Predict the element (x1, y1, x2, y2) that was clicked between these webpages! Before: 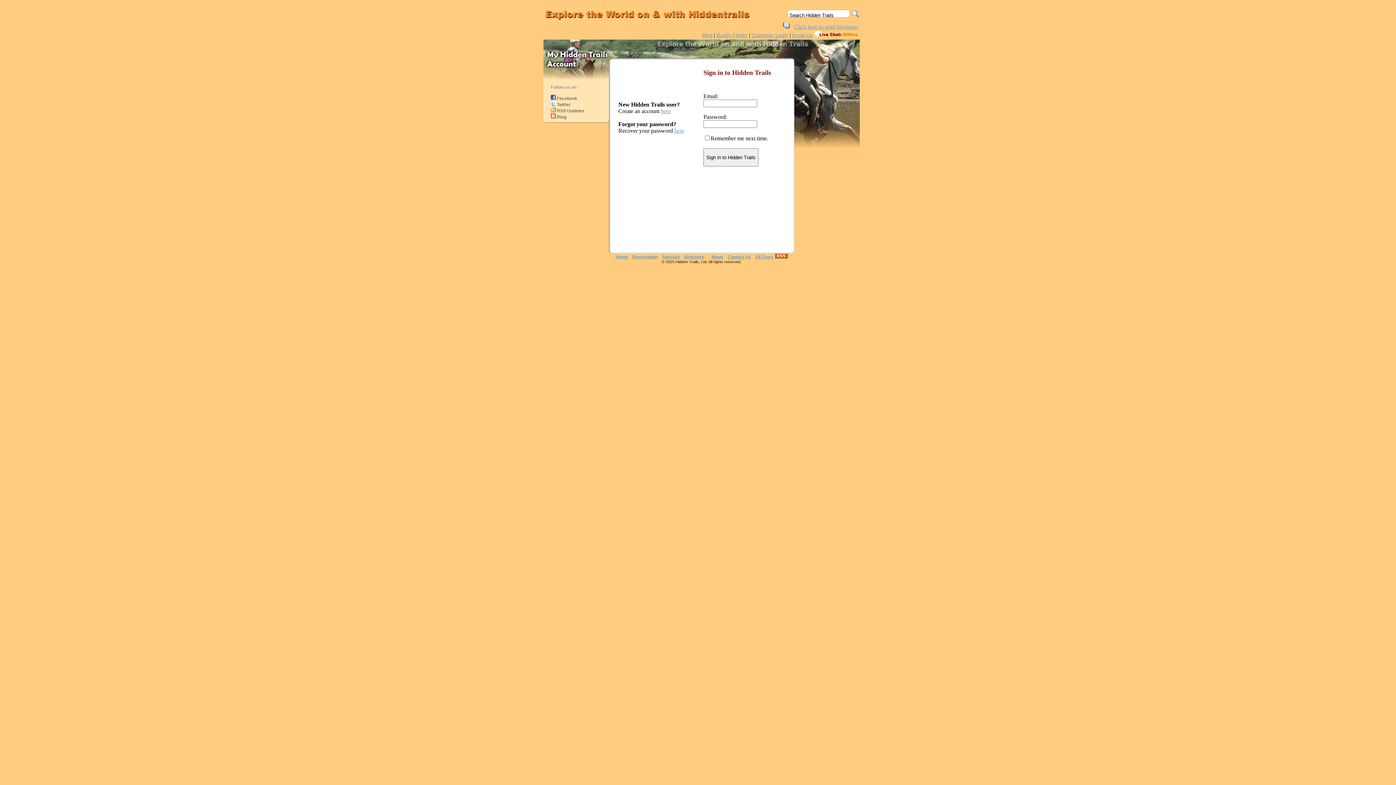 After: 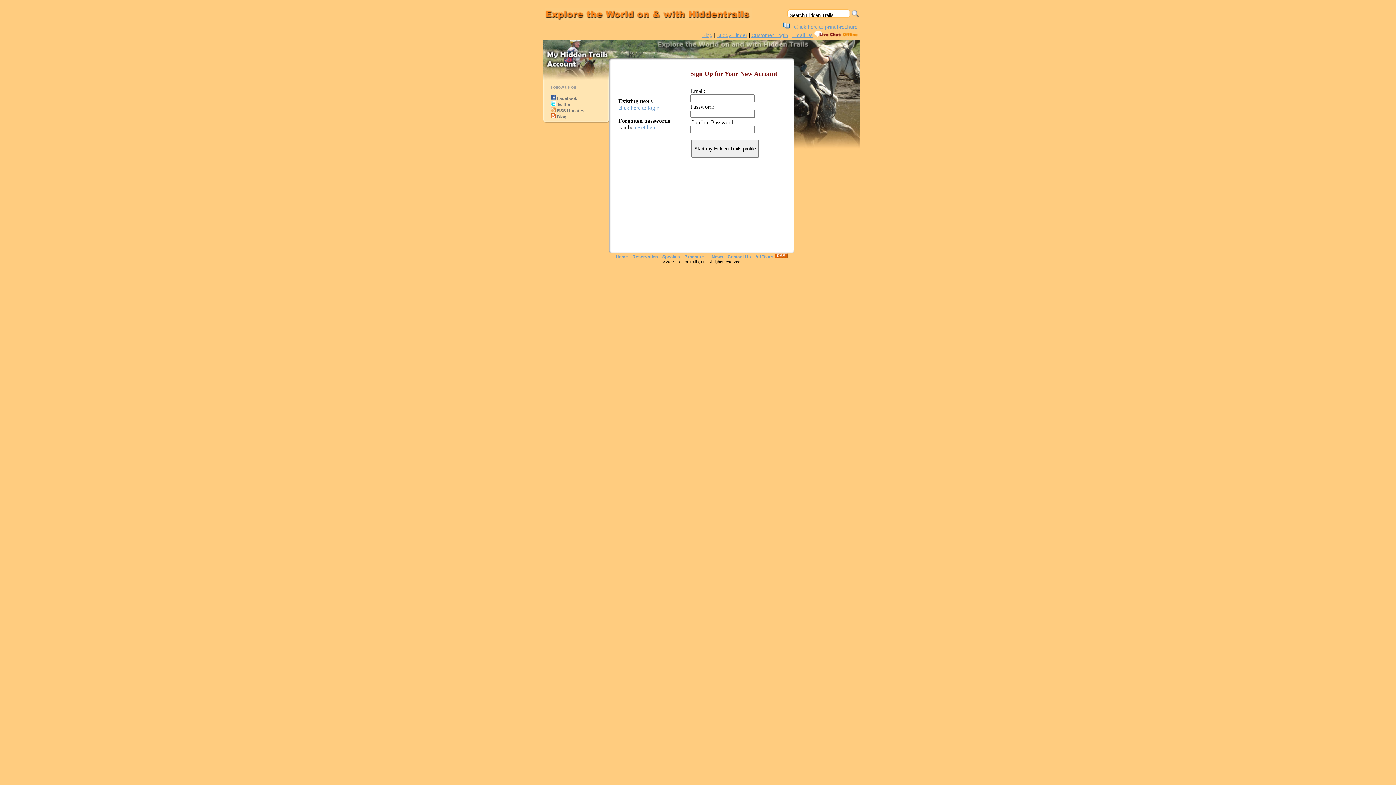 Action: bbox: (661, 108, 670, 114) label: here